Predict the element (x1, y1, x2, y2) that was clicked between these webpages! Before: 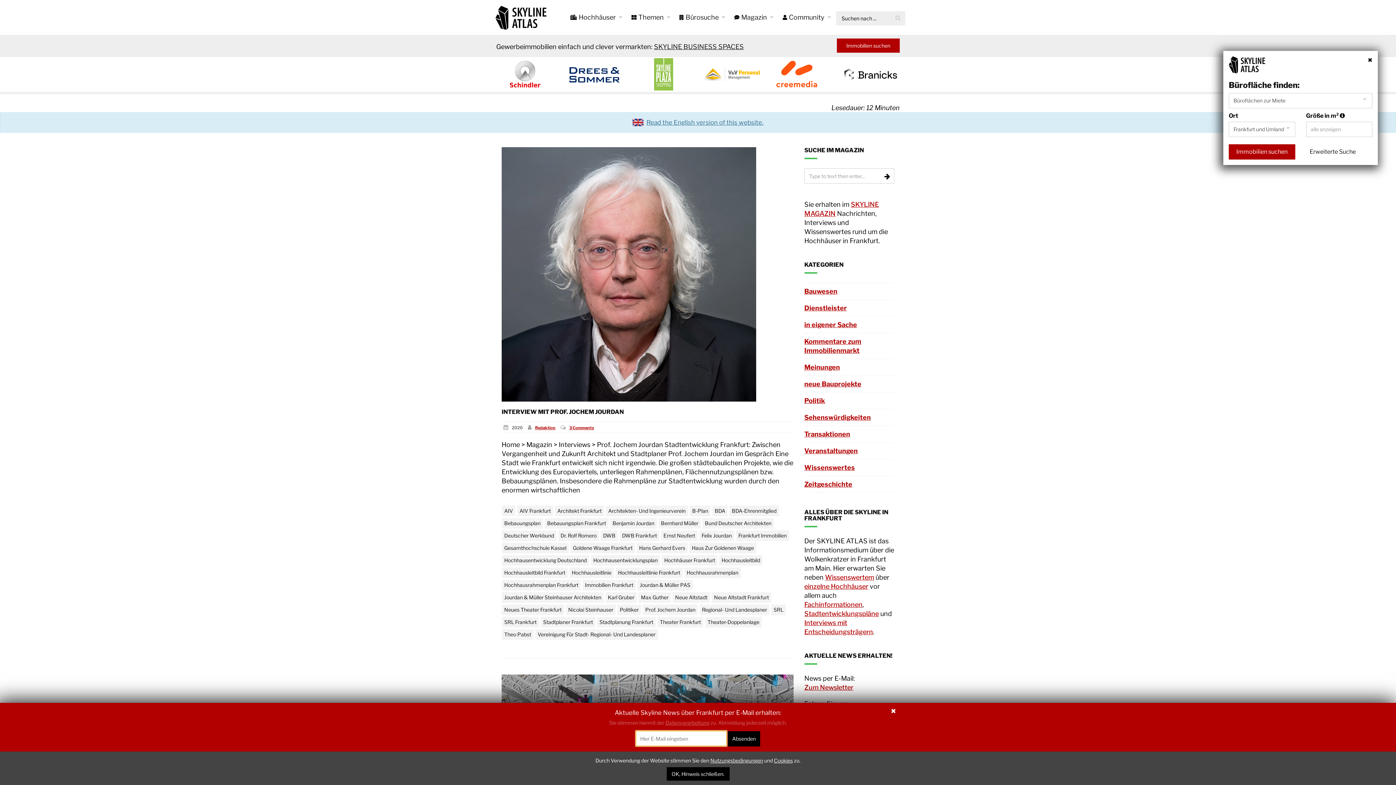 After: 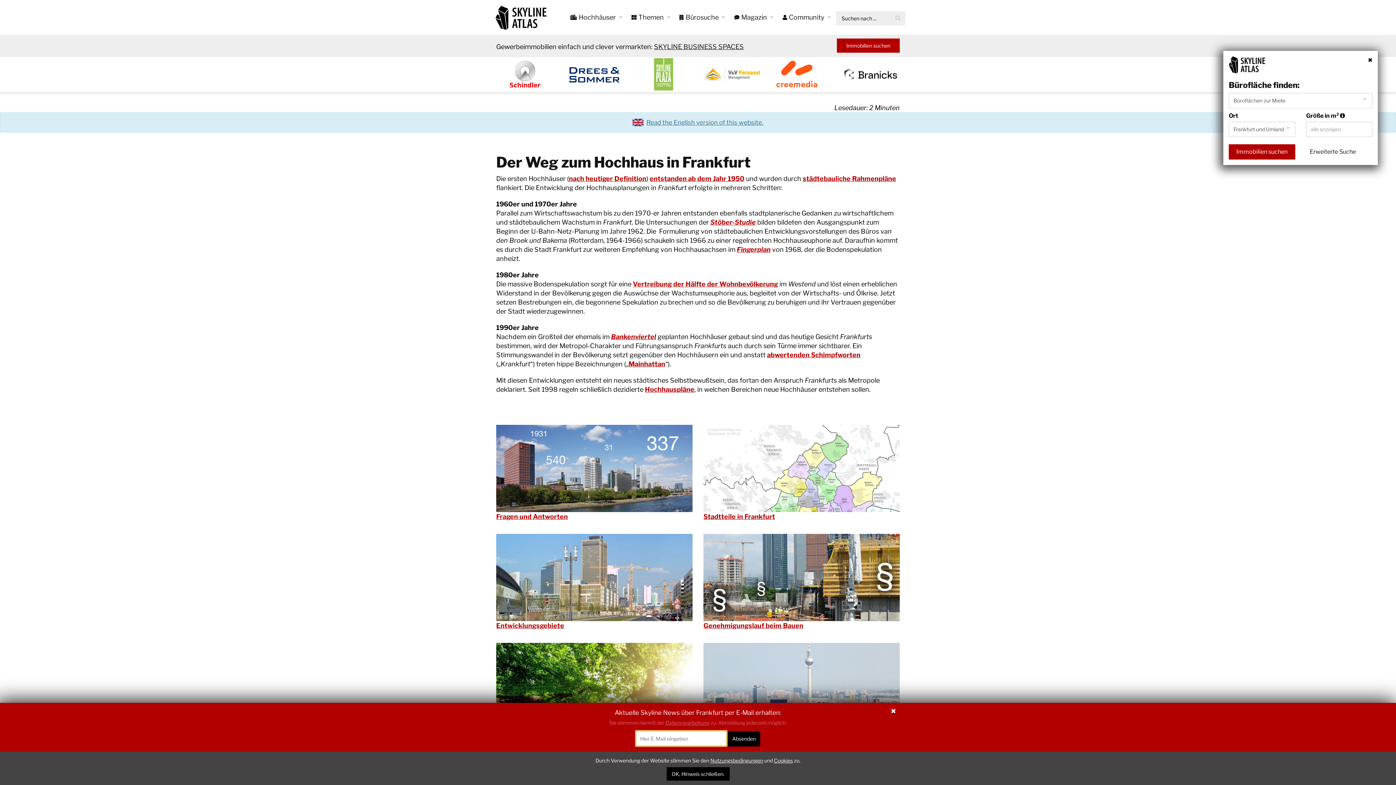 Action: label: Fachinformationen bbox: (804, 601, 862, 608)